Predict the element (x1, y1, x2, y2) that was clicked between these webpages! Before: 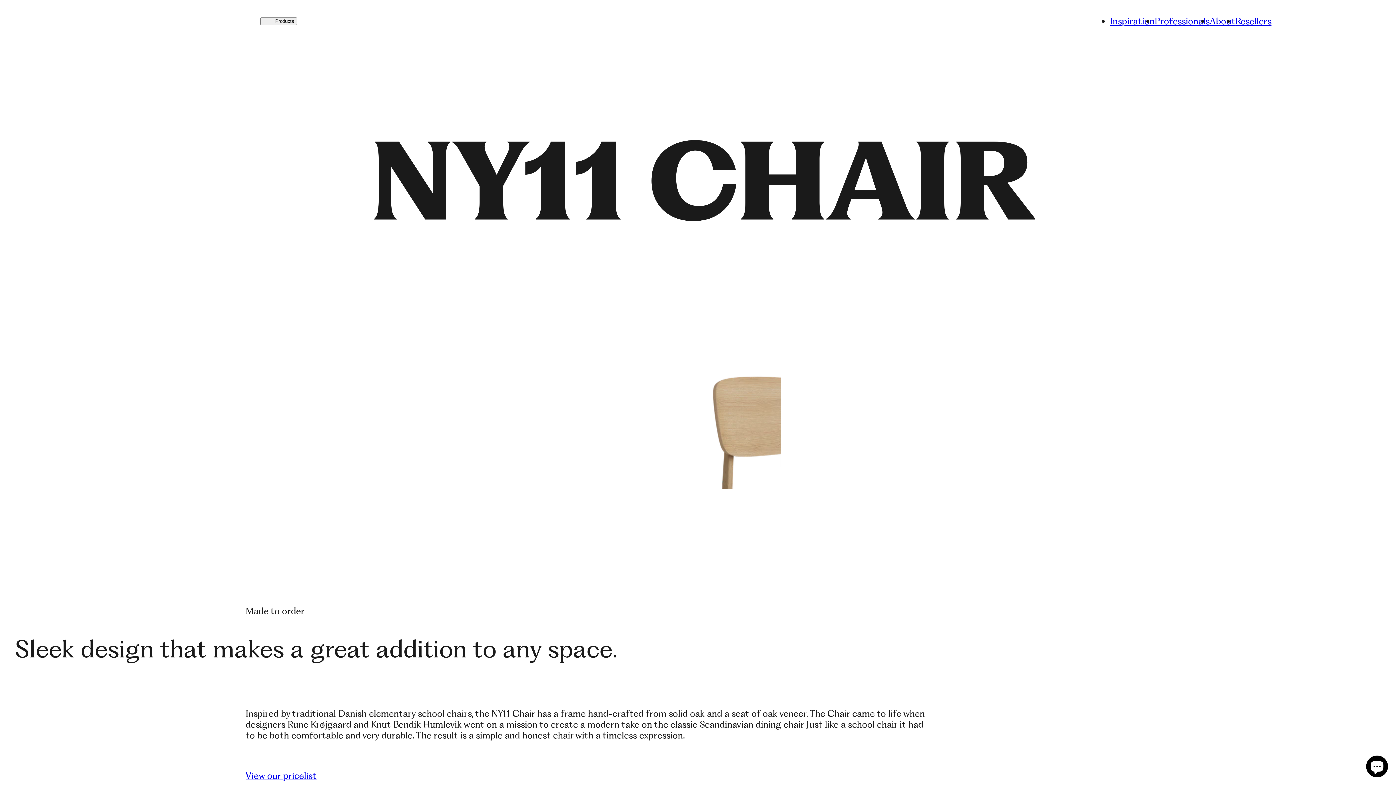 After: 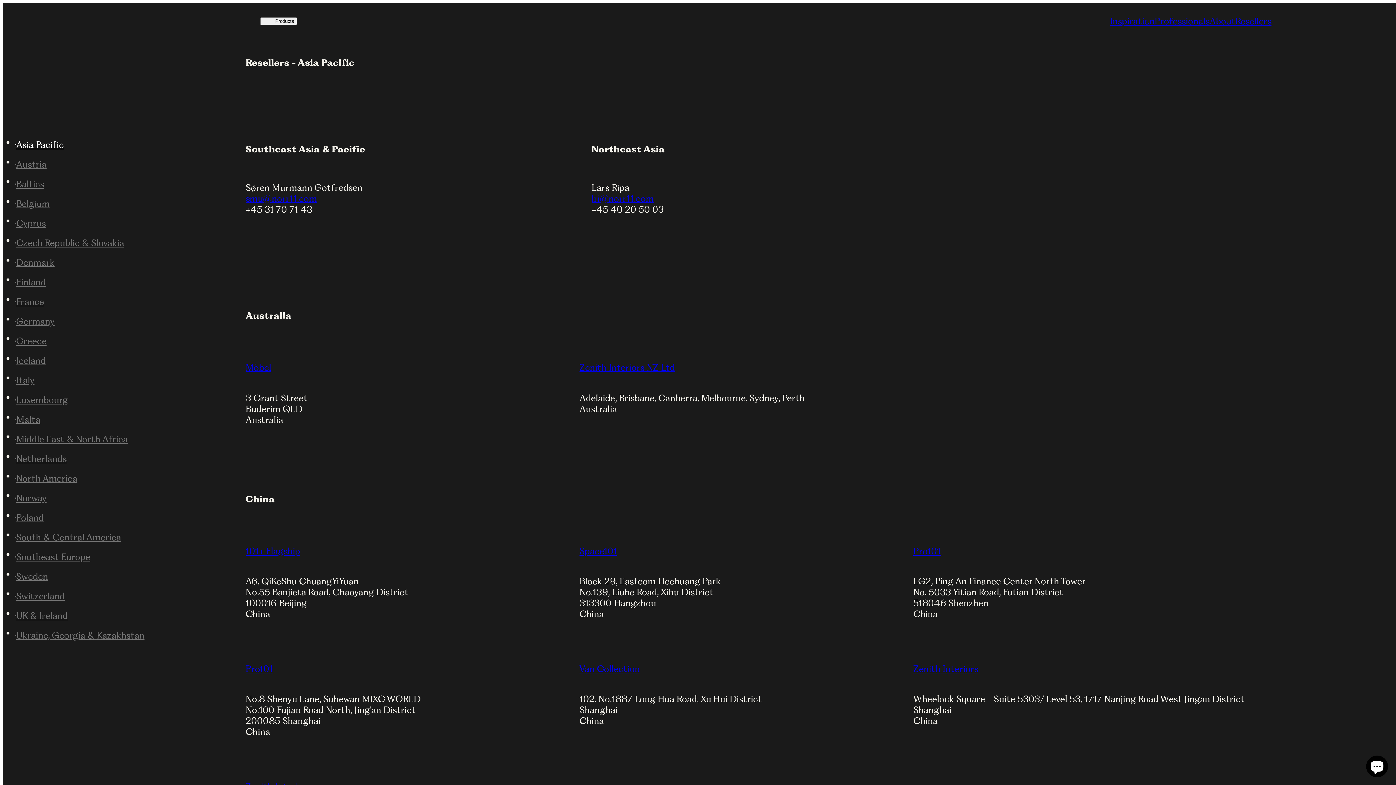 Action: bbox: (1235, 15, 1271, 26) label: Resellers